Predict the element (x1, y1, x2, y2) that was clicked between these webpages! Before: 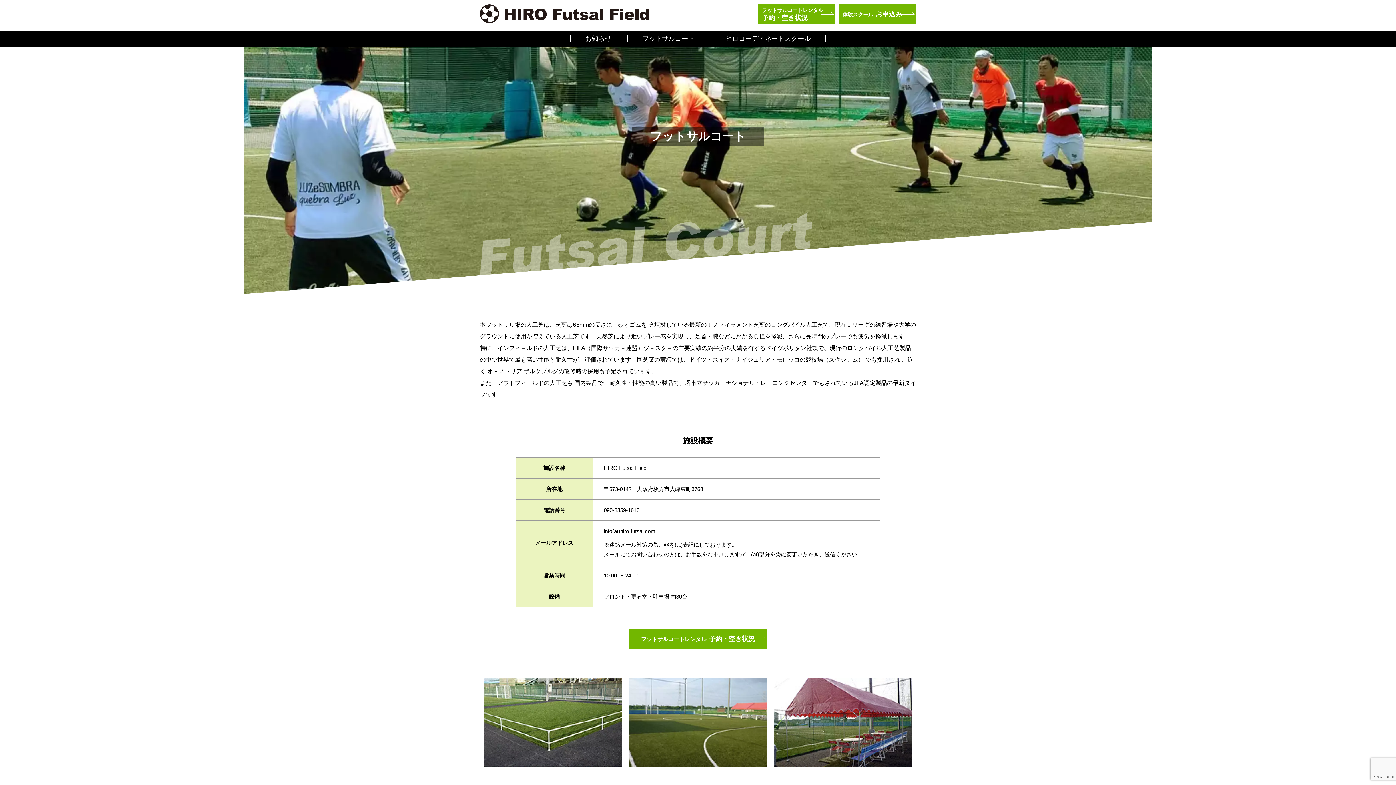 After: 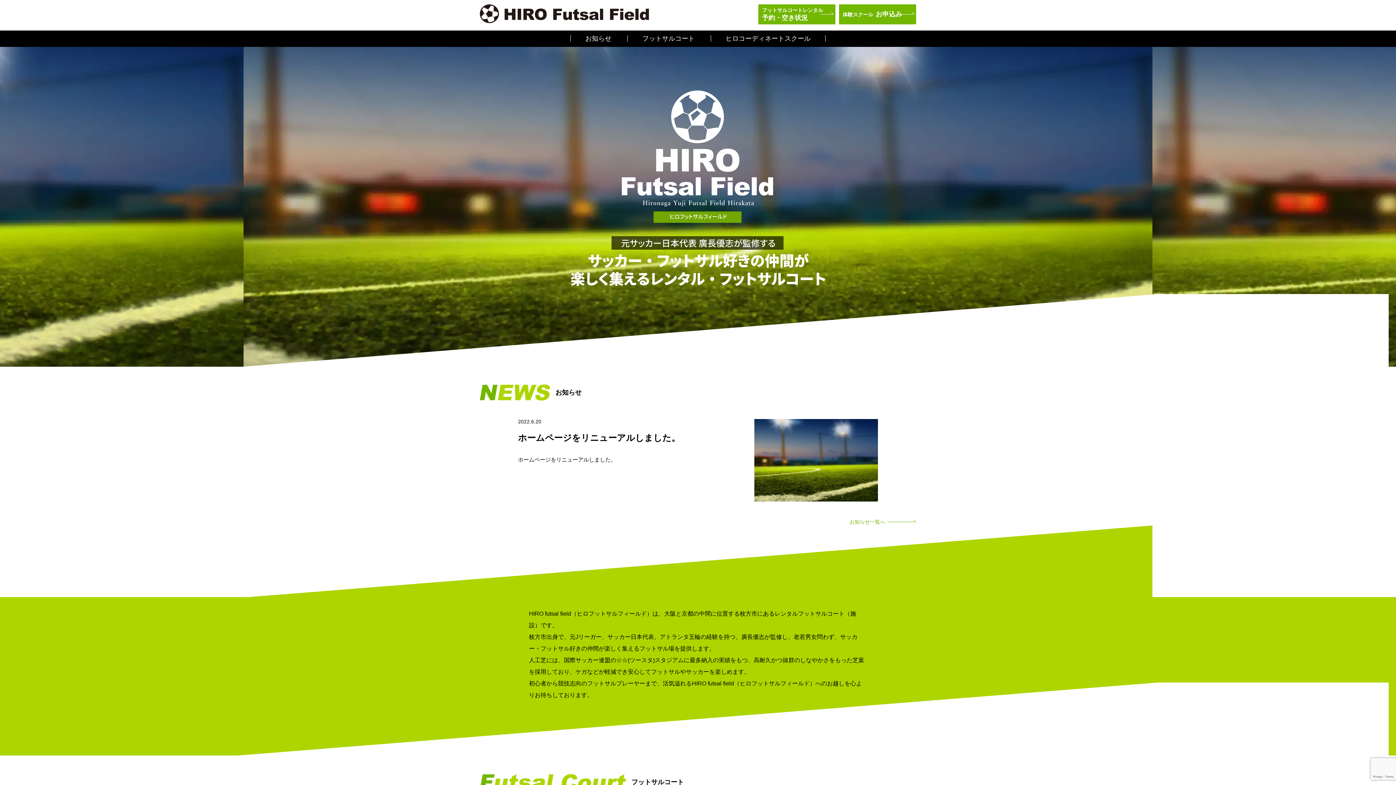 Action: bbox: (480, 4, 649, 24)